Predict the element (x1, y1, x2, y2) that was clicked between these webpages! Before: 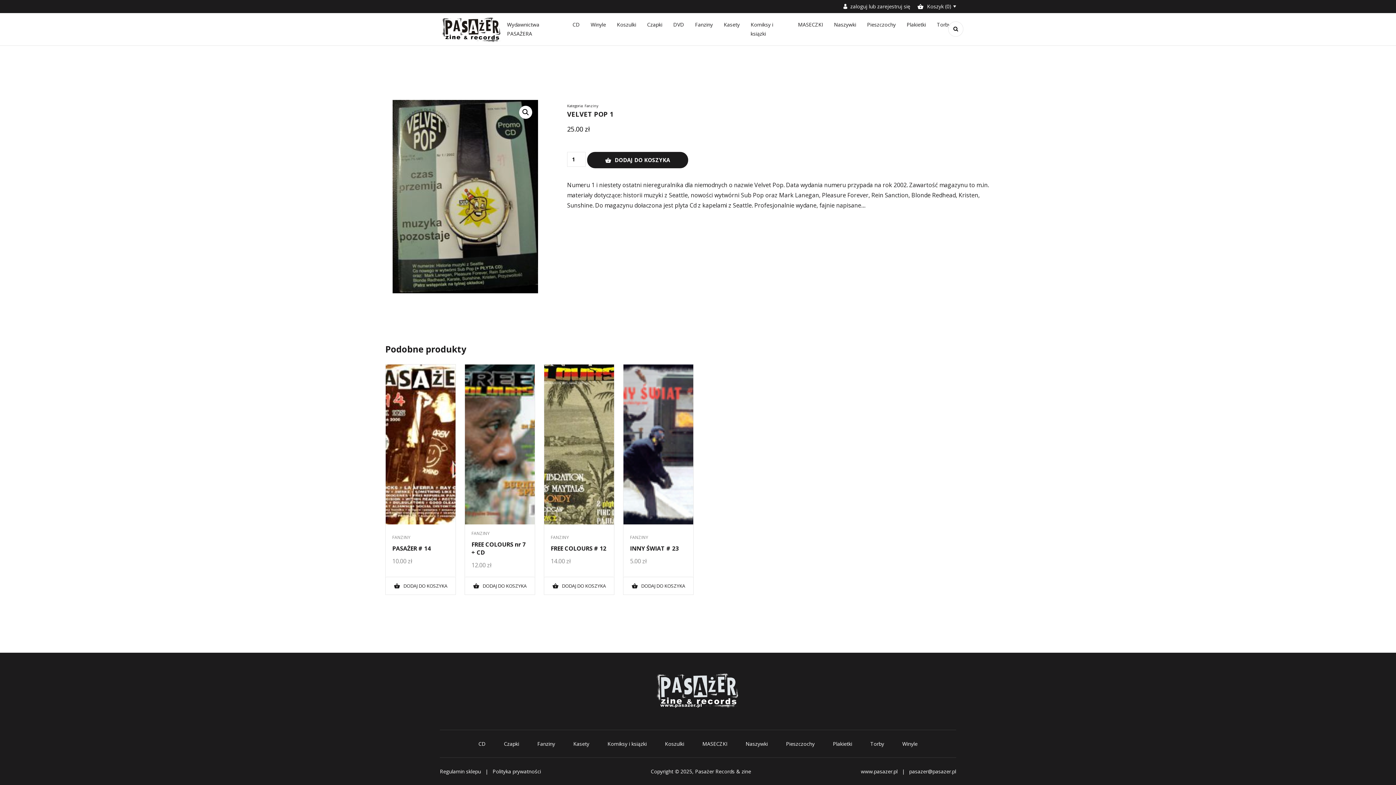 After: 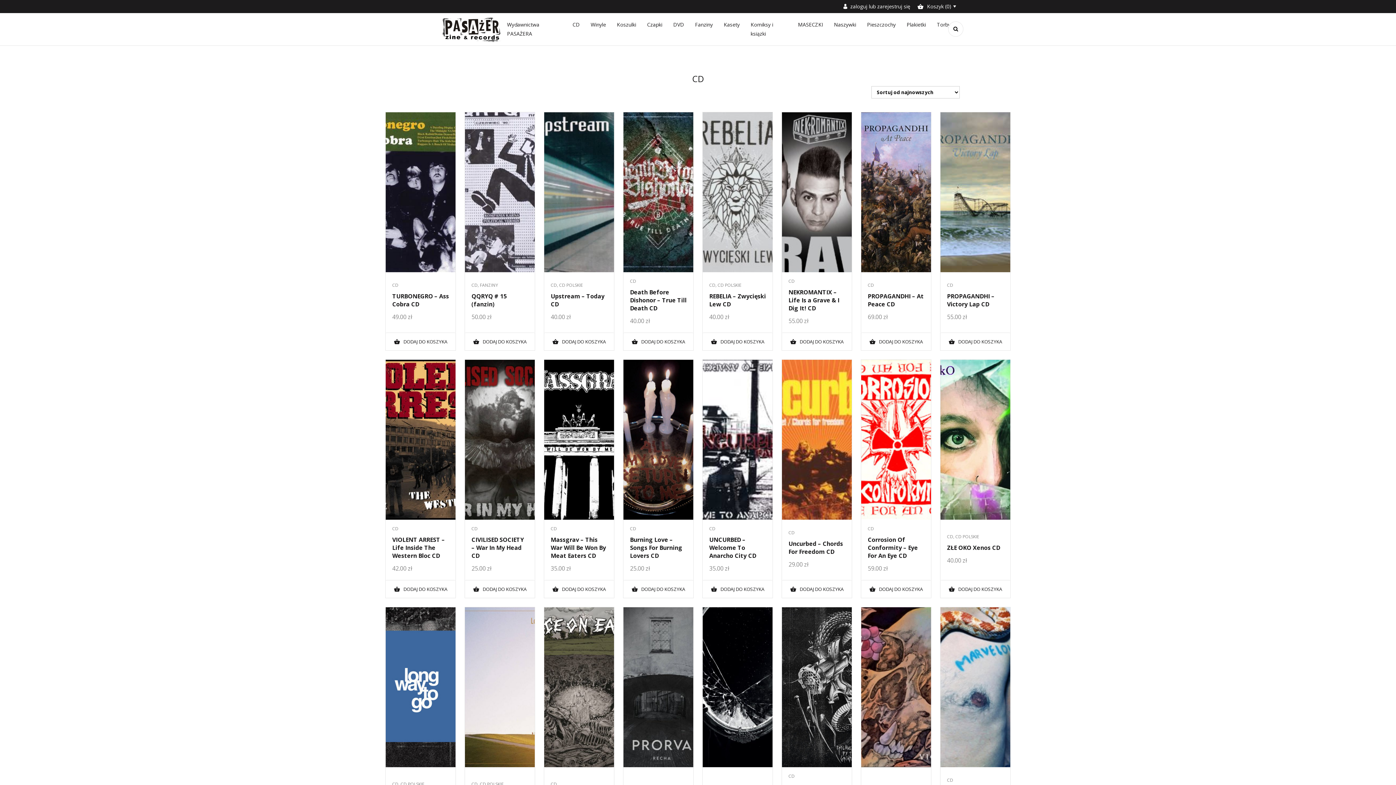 Action: label: CD bbox: (478, 740, 485, 747)